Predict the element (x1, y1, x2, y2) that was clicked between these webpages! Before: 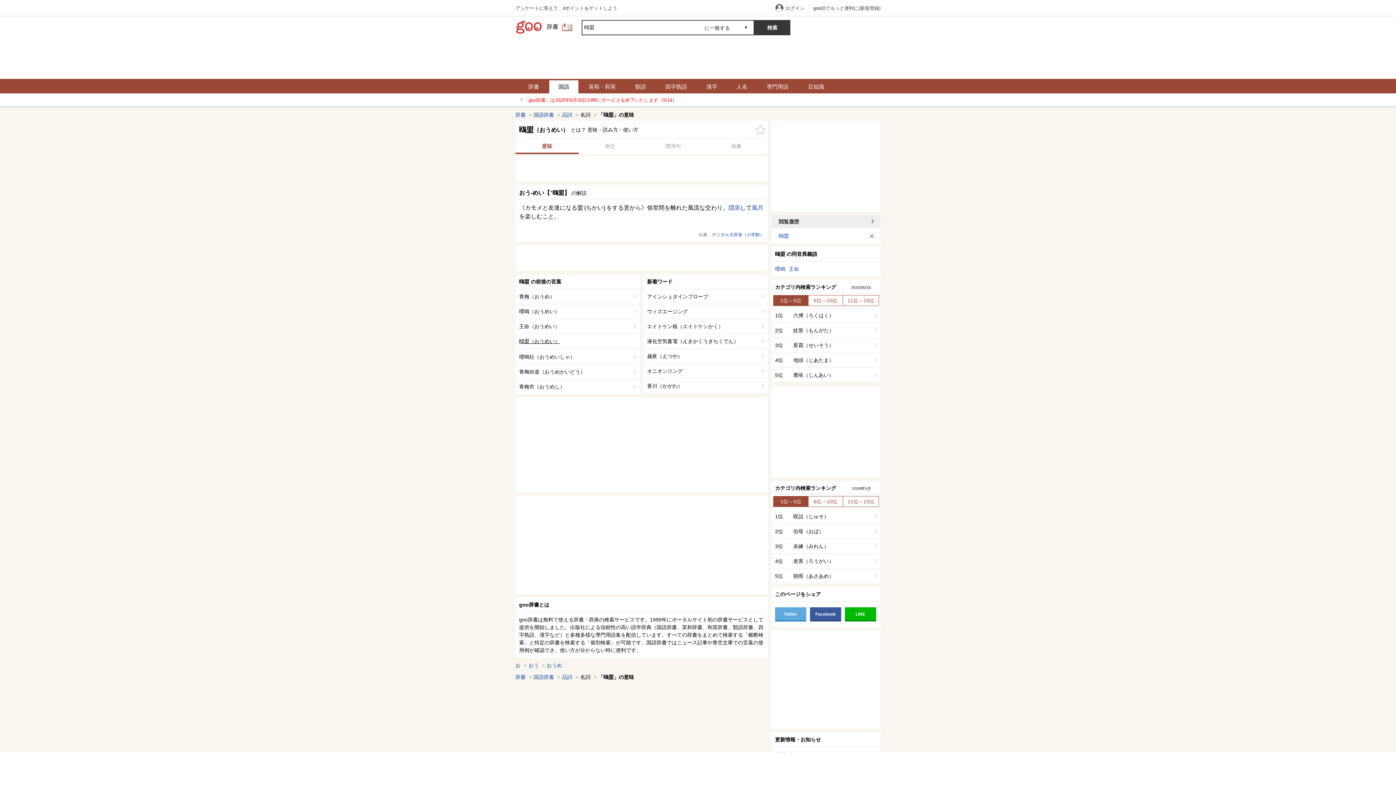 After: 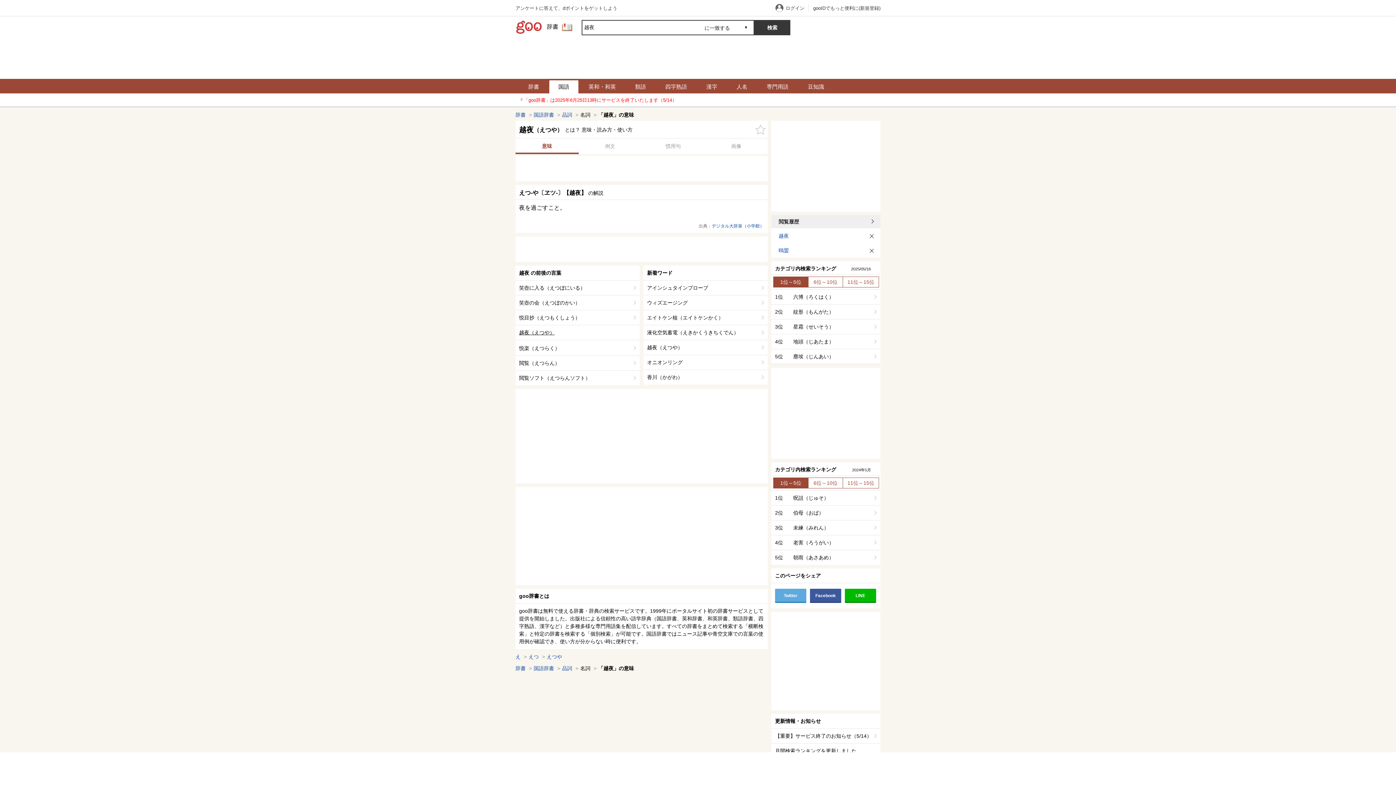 Action: label: 越夜（えつや） bbox: (643, 349, 768, 364)